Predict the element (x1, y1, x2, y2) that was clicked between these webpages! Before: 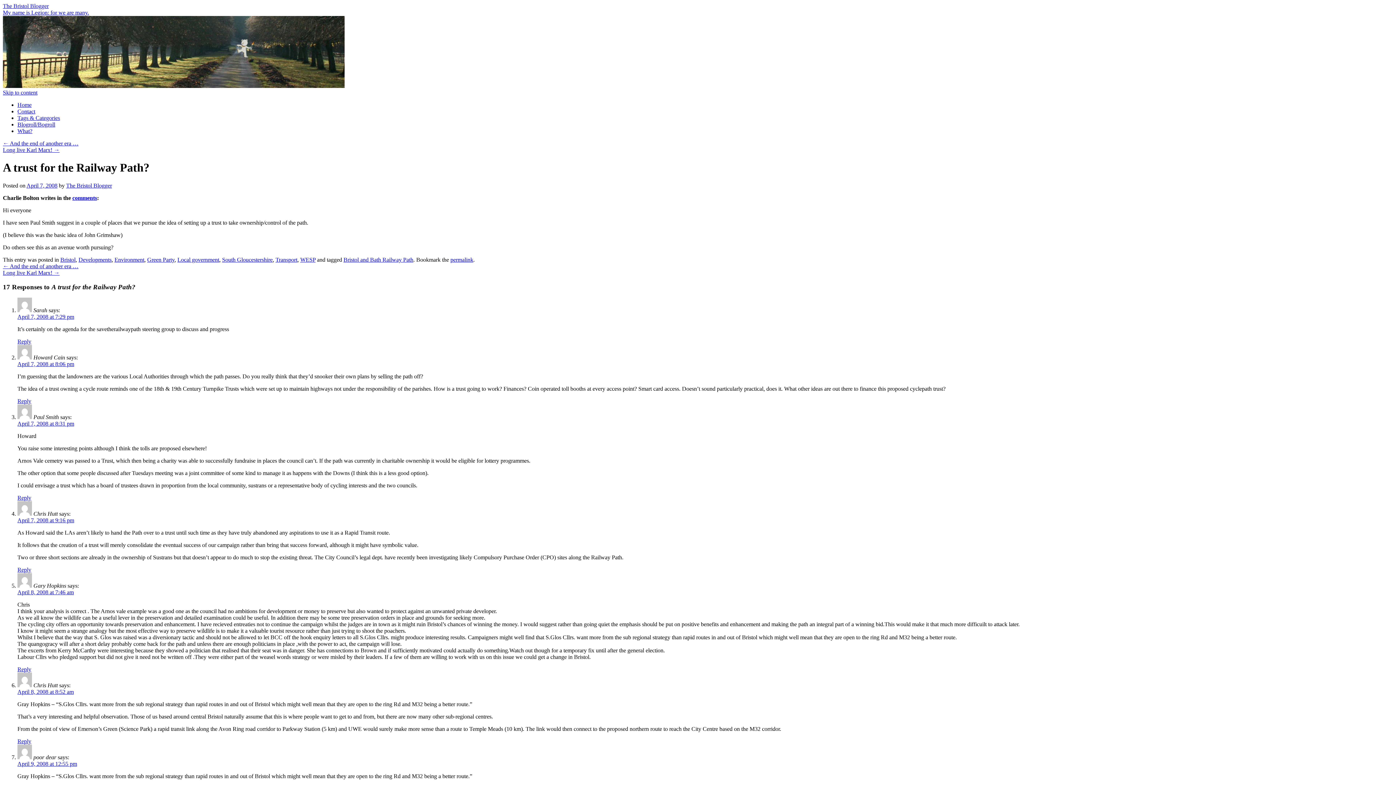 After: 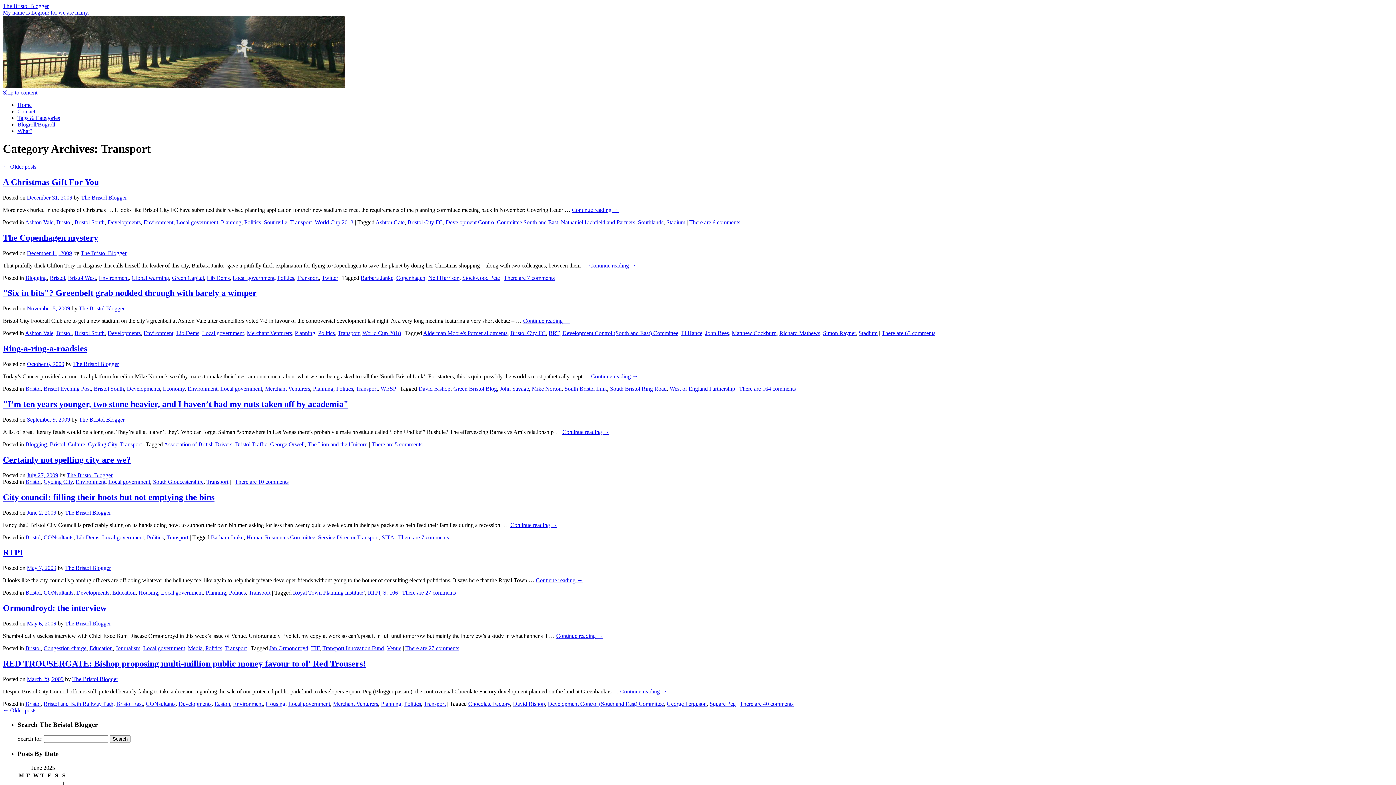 Action: label: Transport bbox: (275, 256, 297, 262)